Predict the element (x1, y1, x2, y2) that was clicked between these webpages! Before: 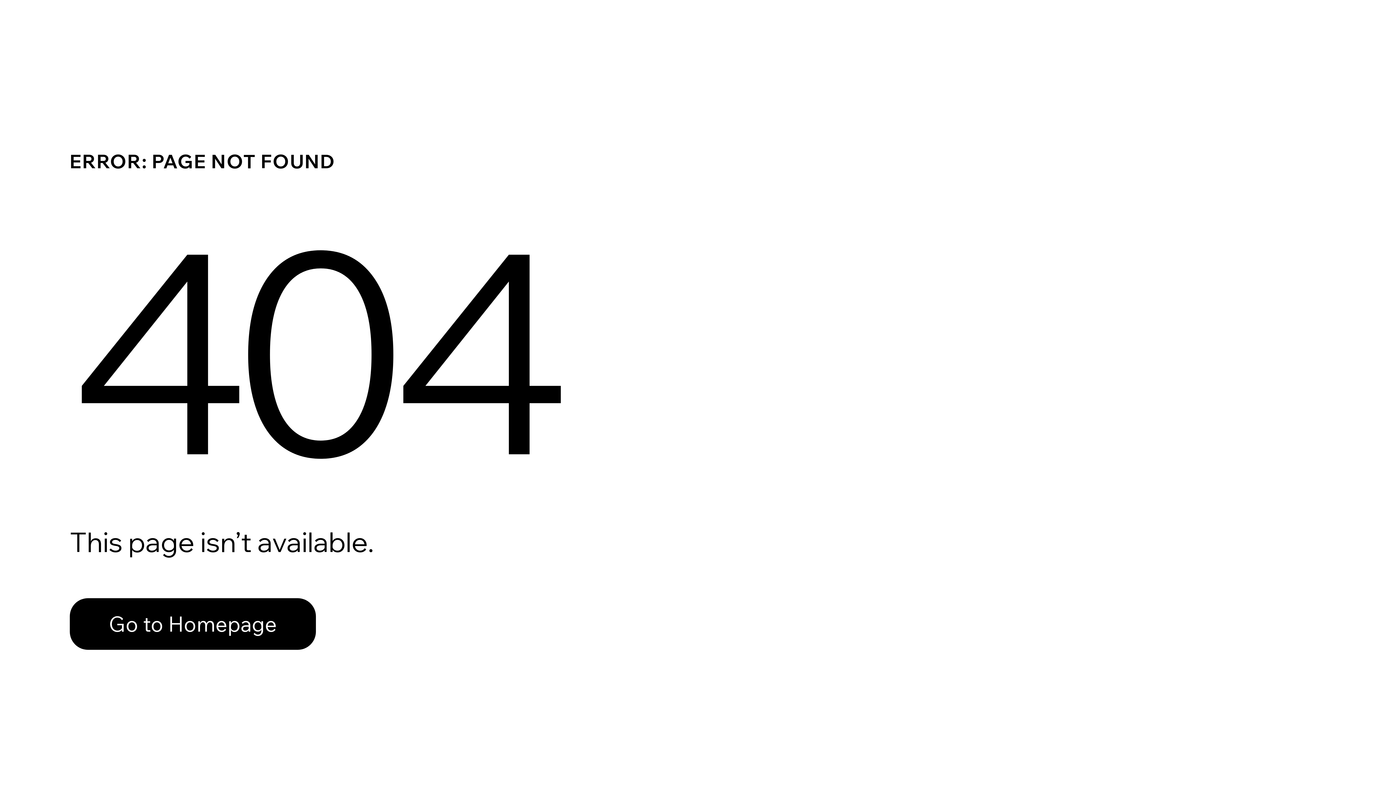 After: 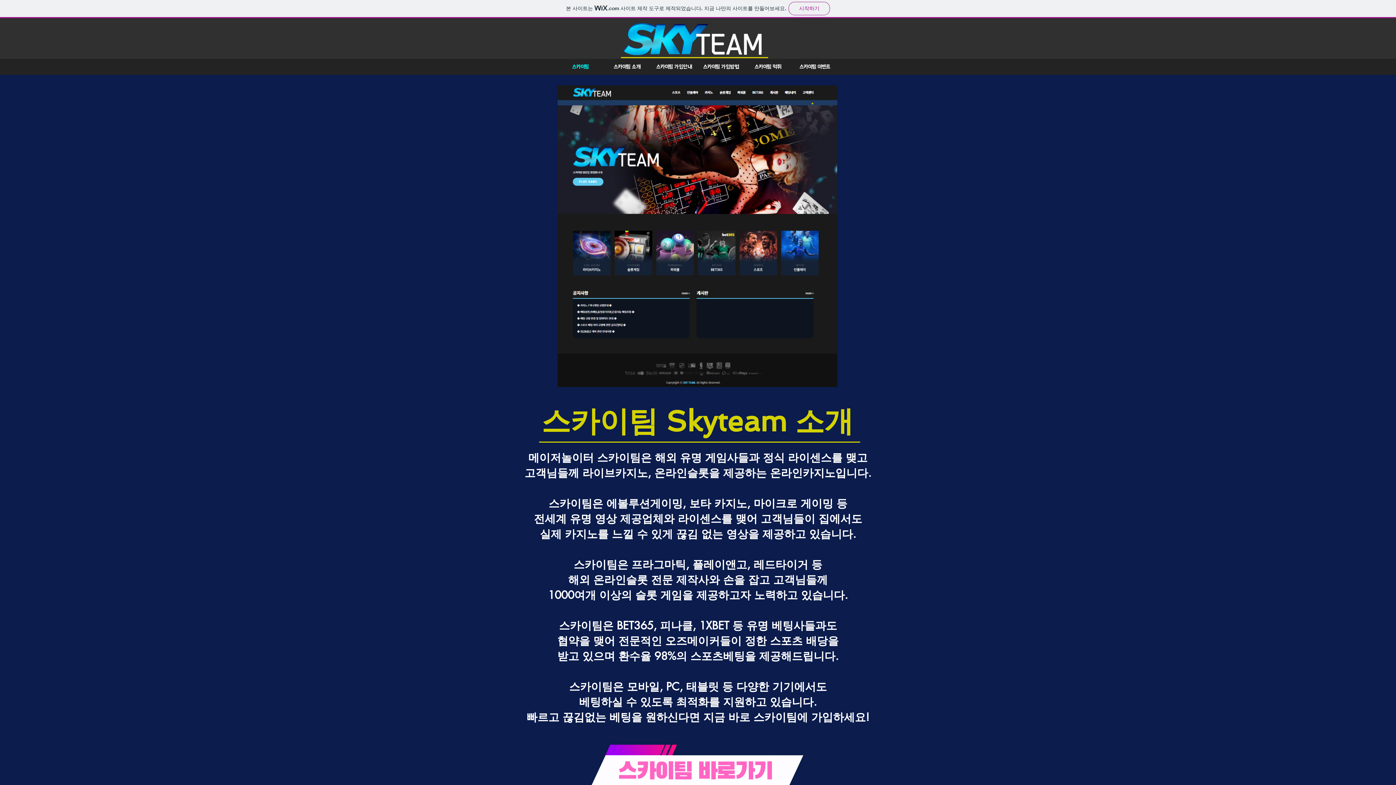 Action: bbox: (69, 598, 316, 650) label: Go to Homepage